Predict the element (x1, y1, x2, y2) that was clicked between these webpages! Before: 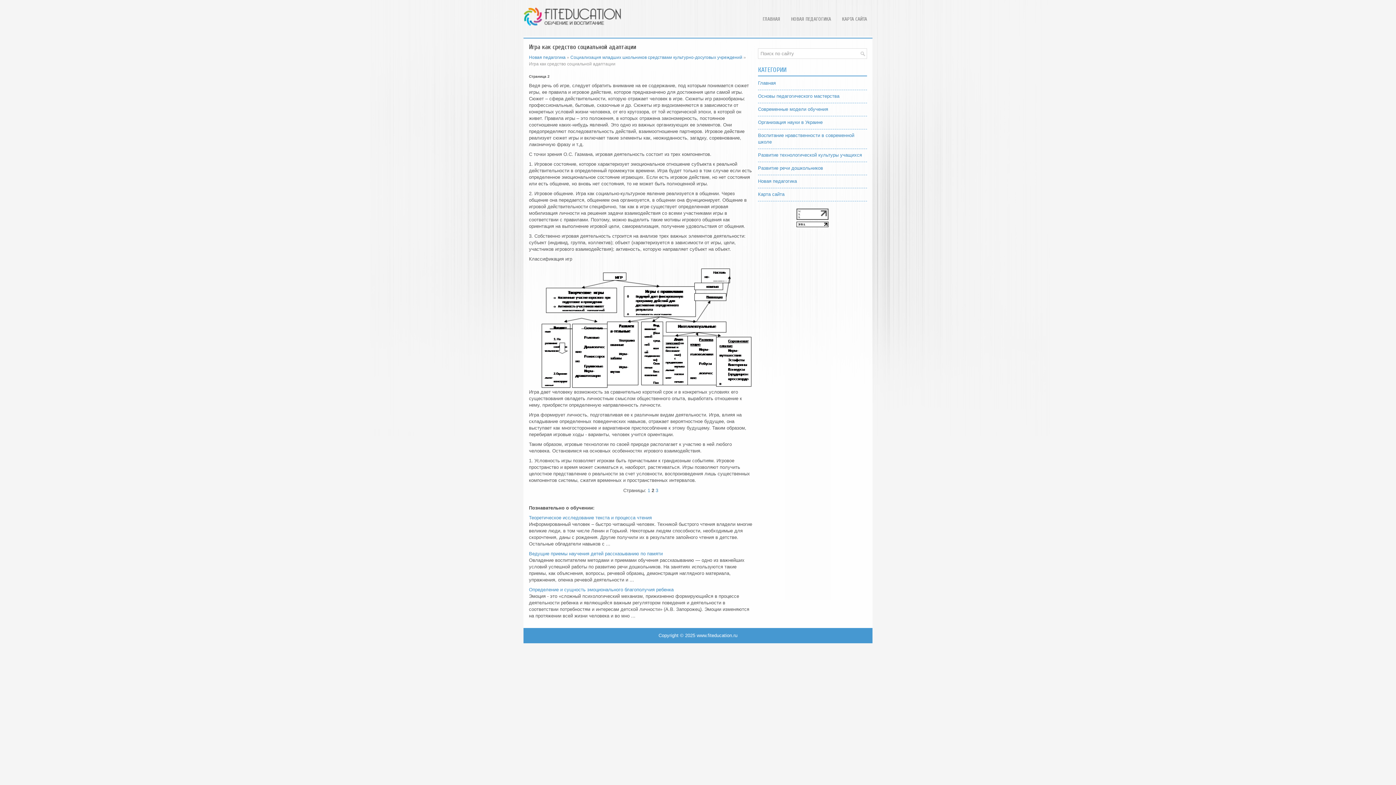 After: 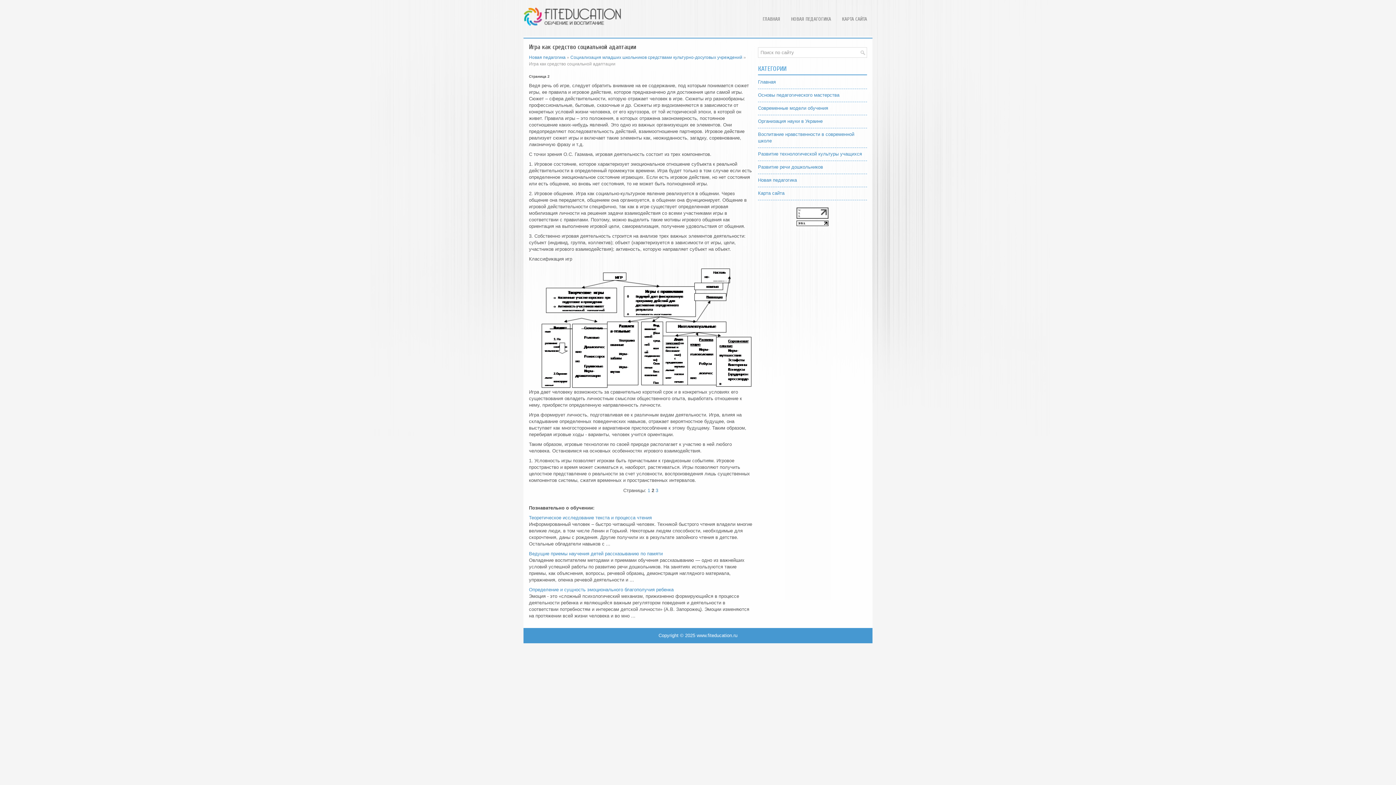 Action: bbox: (796, 222, 828, 228)